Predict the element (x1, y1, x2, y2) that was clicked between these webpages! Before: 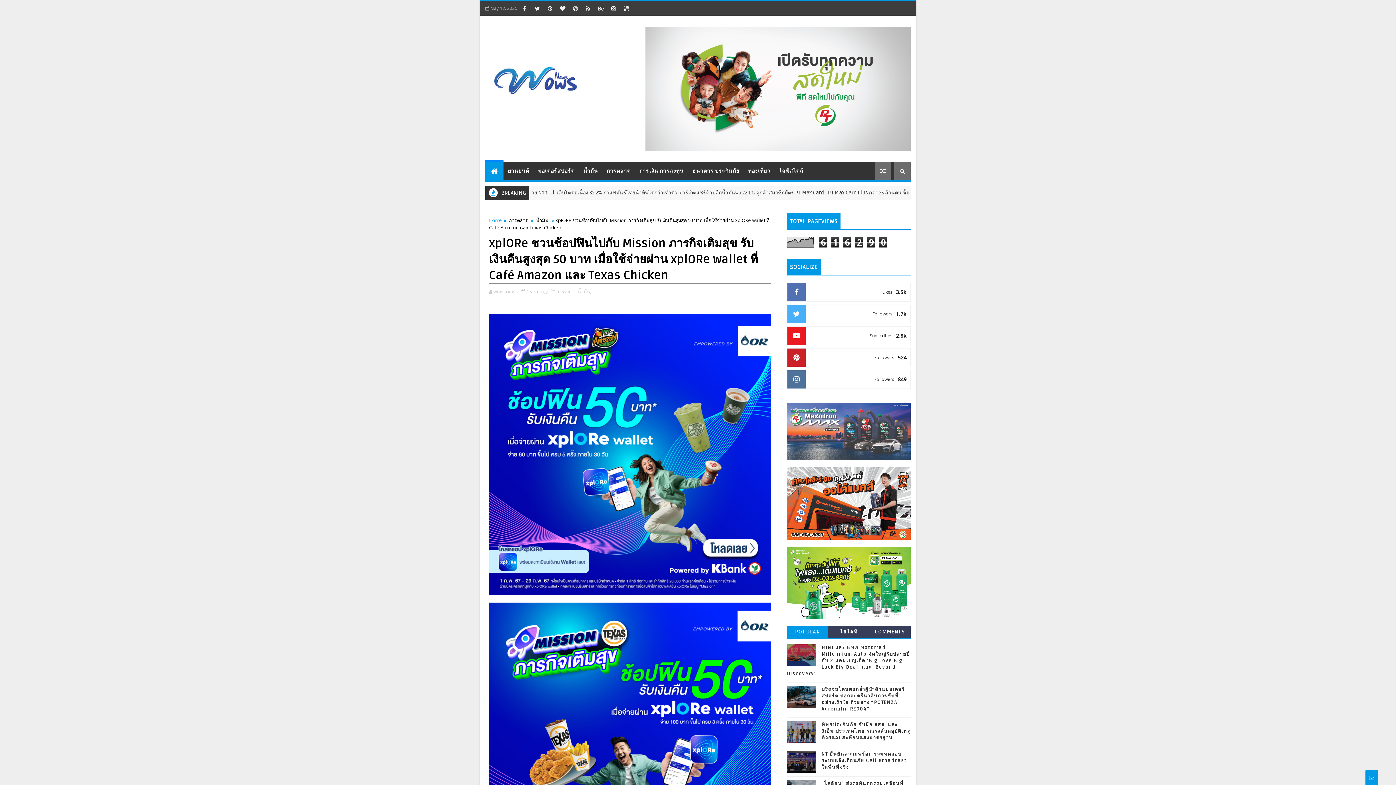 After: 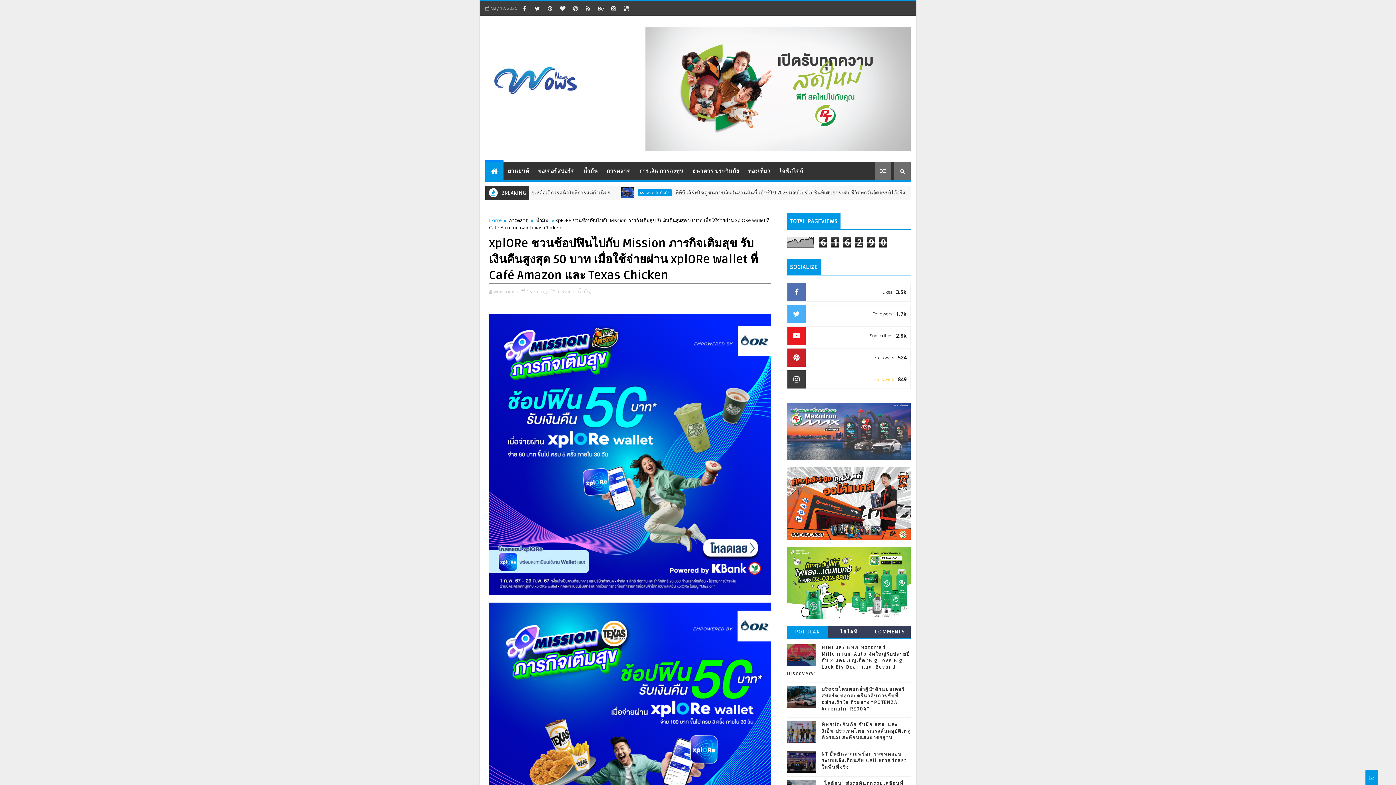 Action: label: 849
Followers bbox: (787, 370, 910, 388)